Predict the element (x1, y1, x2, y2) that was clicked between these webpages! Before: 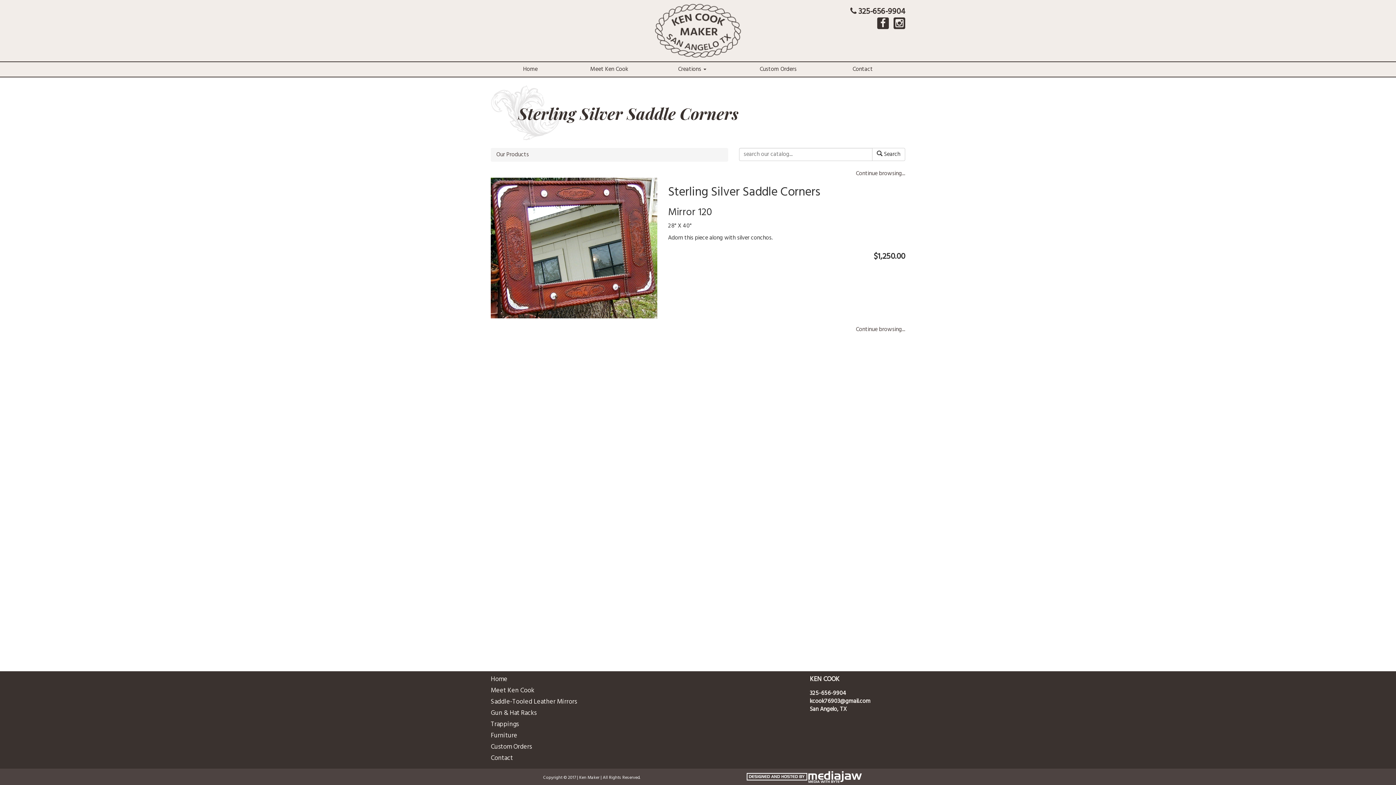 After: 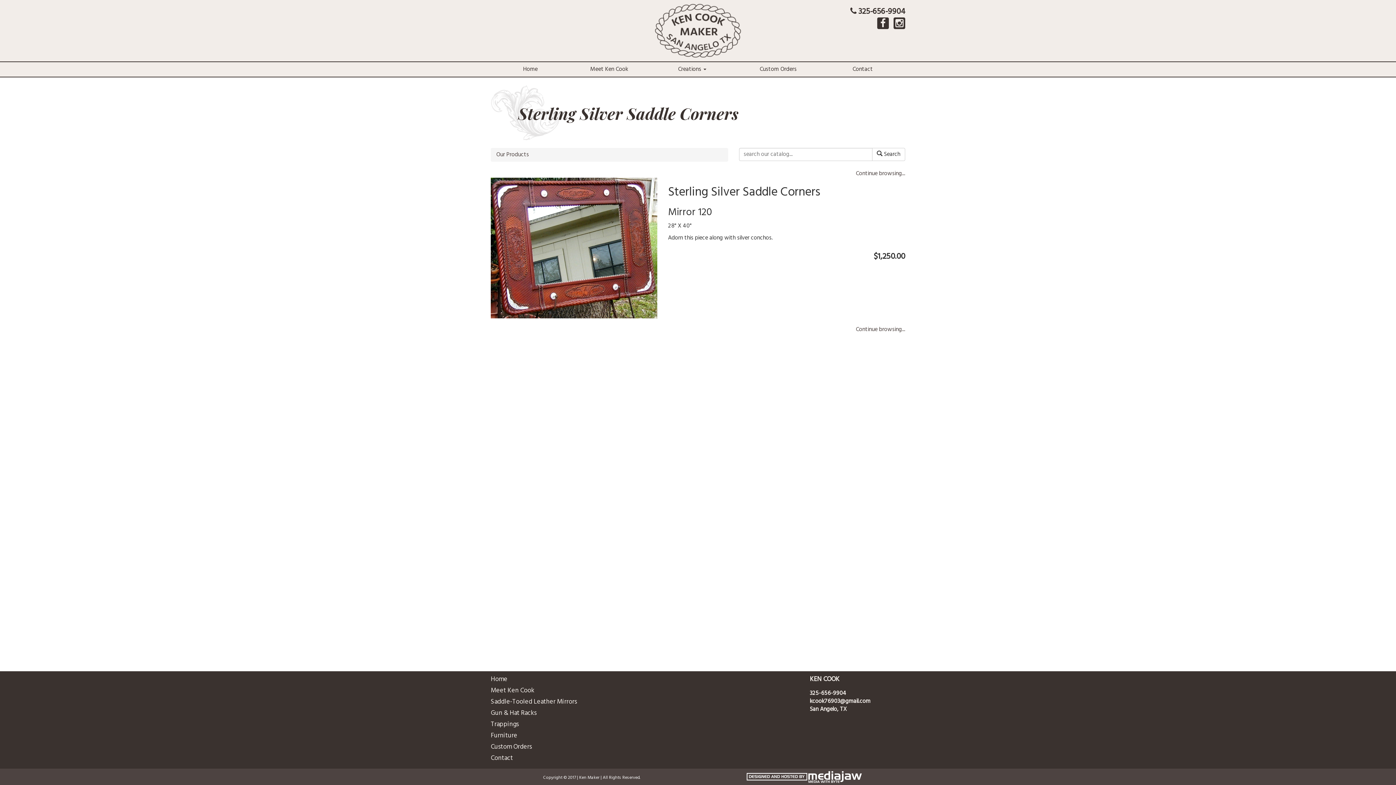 Action: bbox: (877, 17, 889, 29)